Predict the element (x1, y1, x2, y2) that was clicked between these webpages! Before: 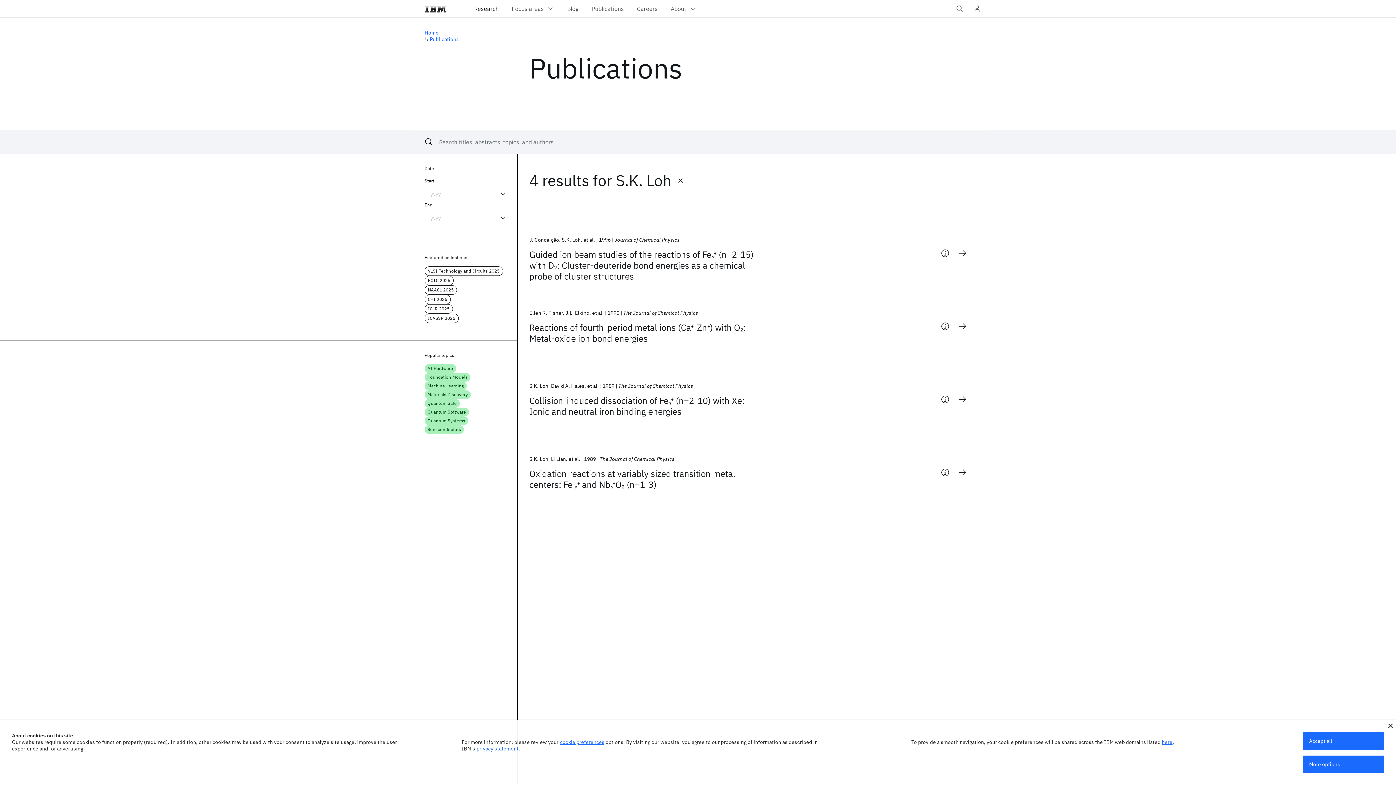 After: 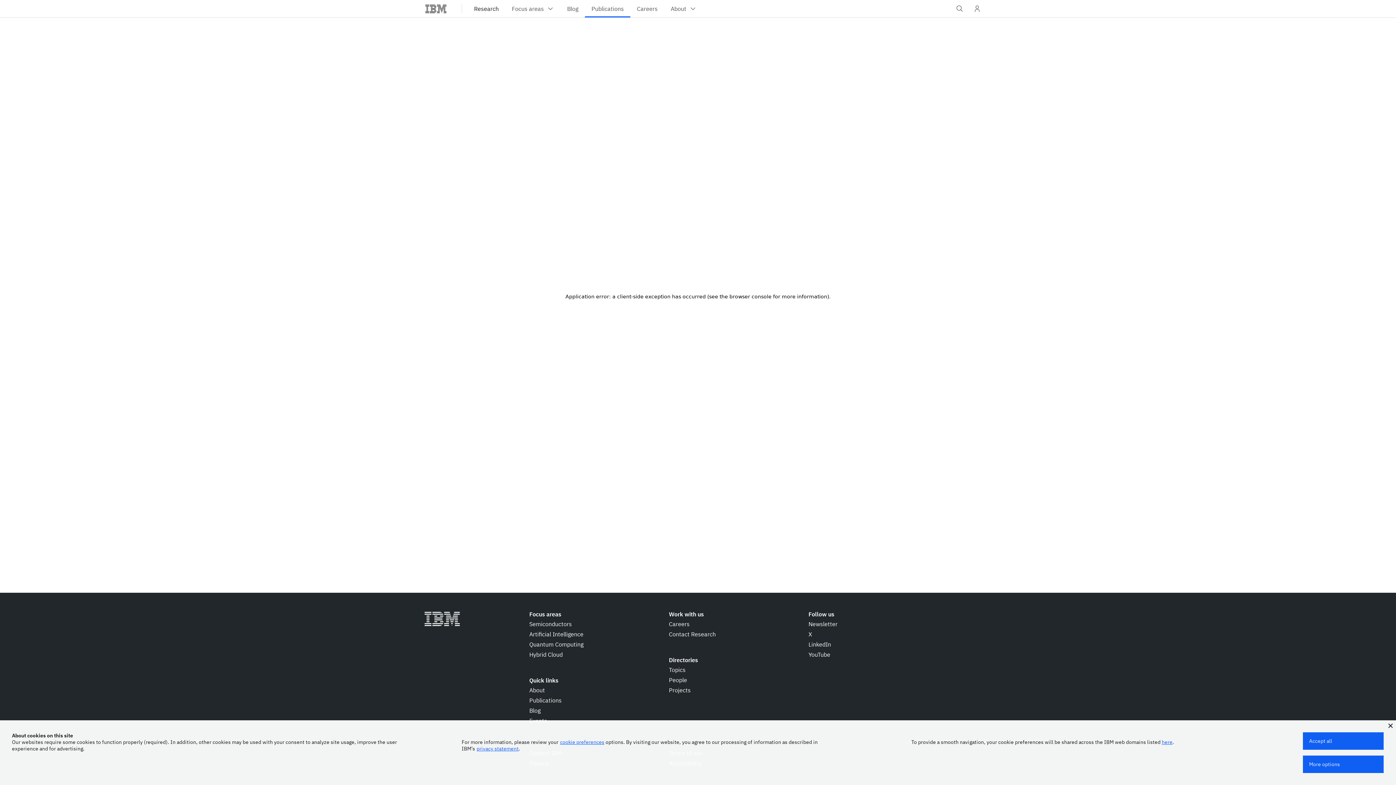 Action: bbox: (529, 468, 762, 490) label: Oxidation reactions at variably sized transition metal centers: Fe n+ and Nbn+O2 (n=1-3)